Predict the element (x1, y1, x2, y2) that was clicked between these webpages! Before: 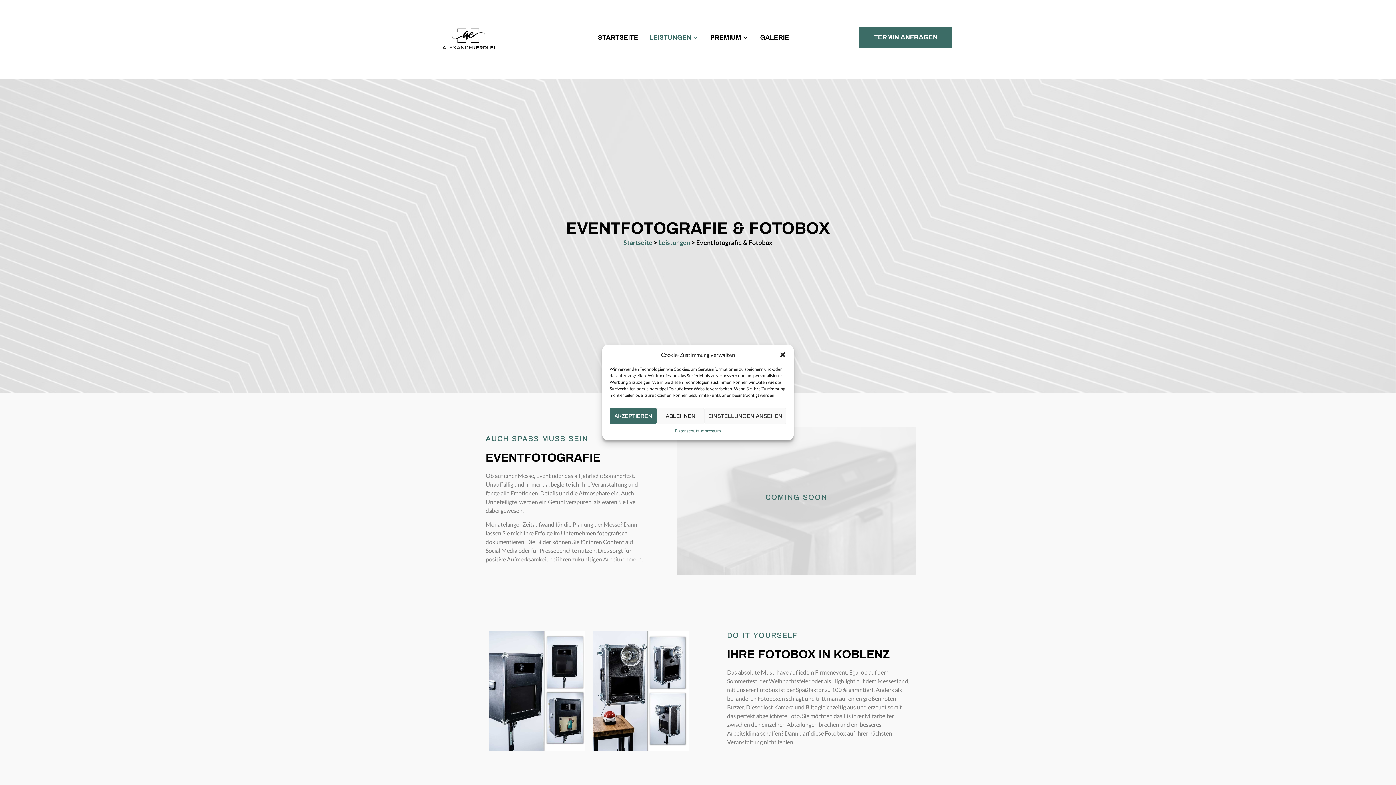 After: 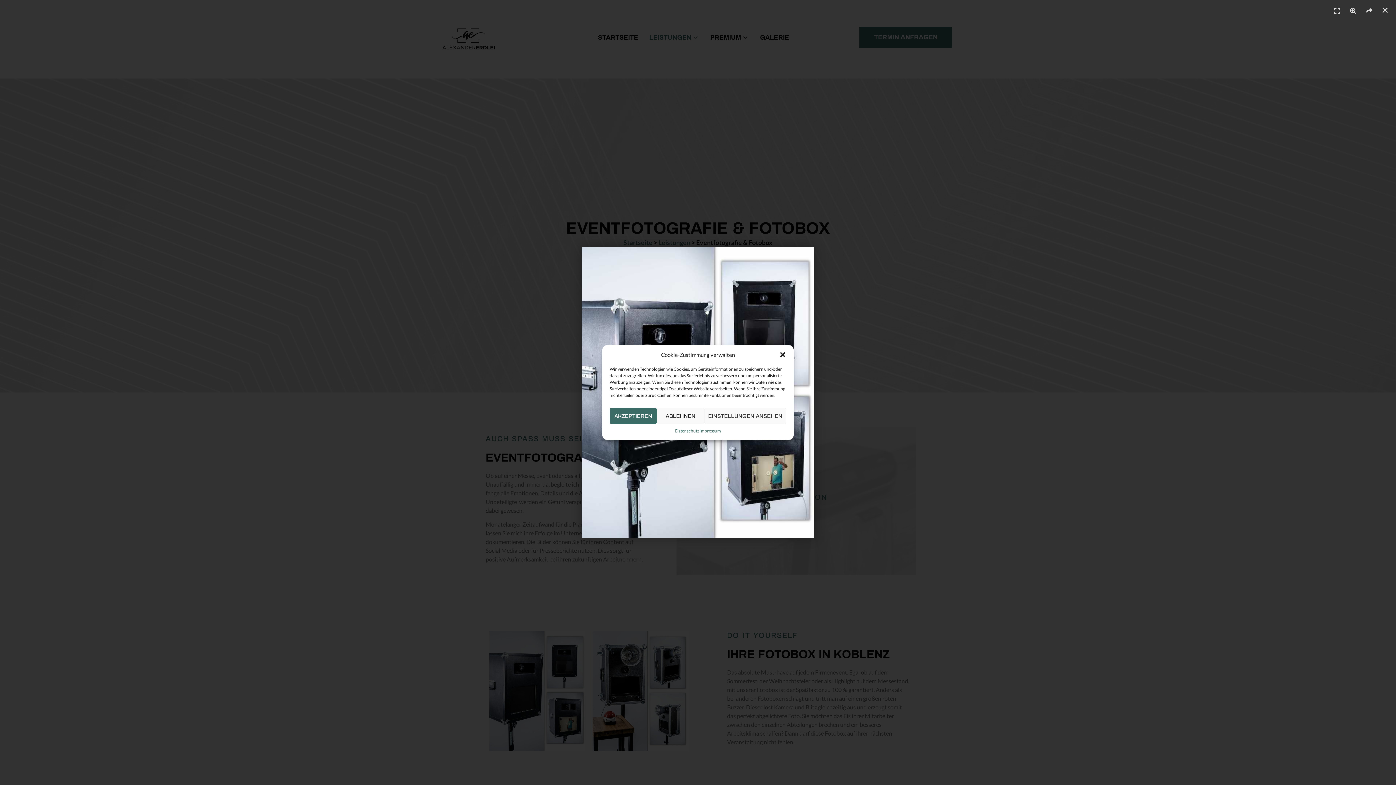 Action: bbox: (489, 631, 585, 751)